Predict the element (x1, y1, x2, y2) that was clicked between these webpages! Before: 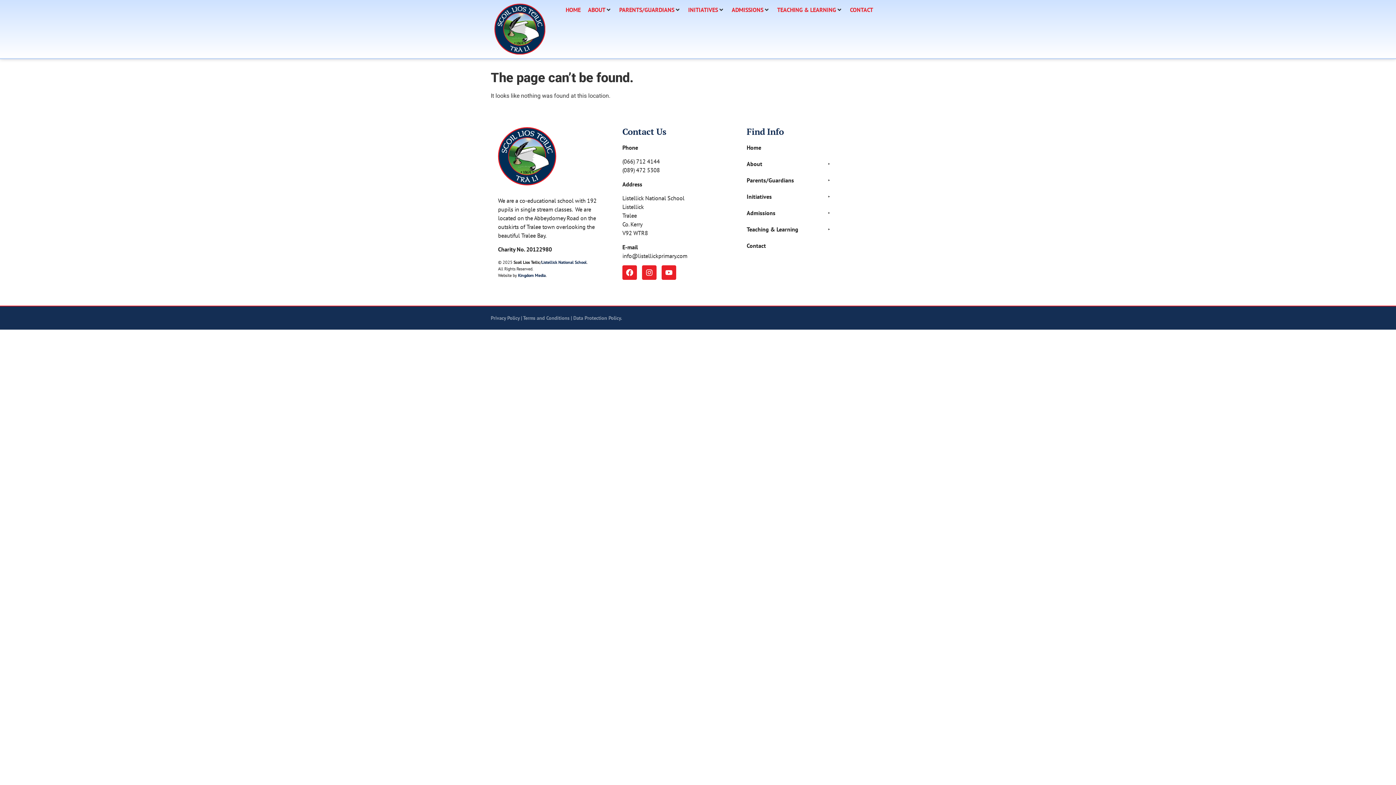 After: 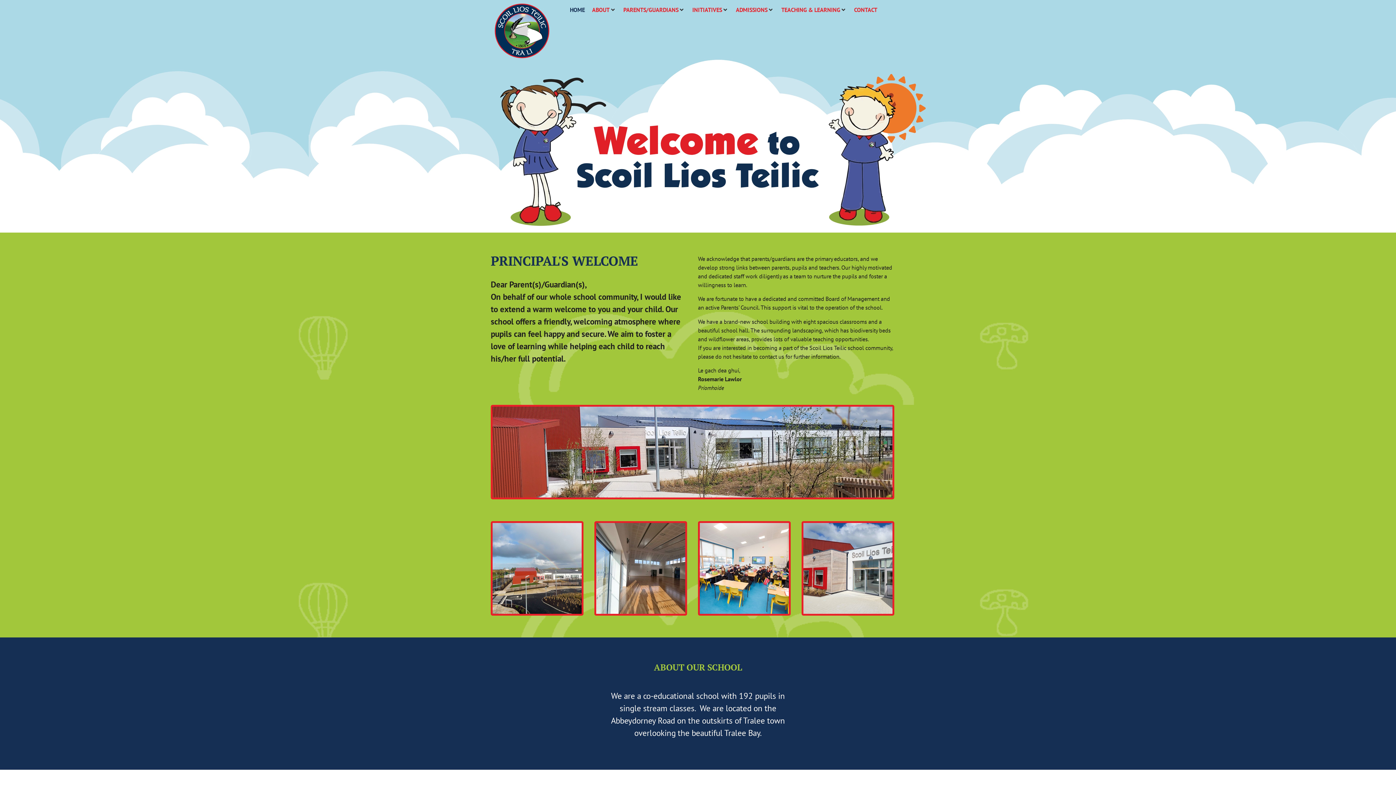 Action: label: HOME bbox: (565, 5, 580, 14)